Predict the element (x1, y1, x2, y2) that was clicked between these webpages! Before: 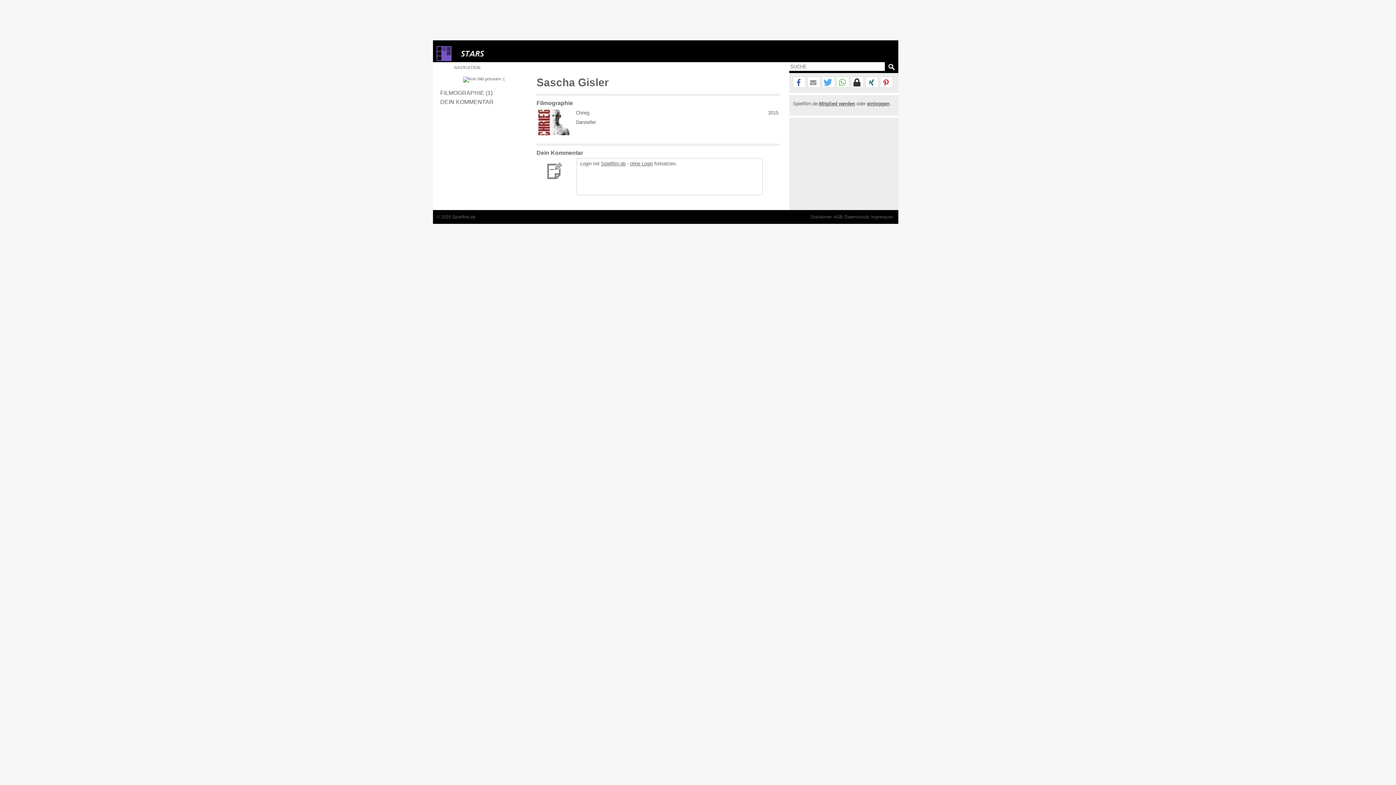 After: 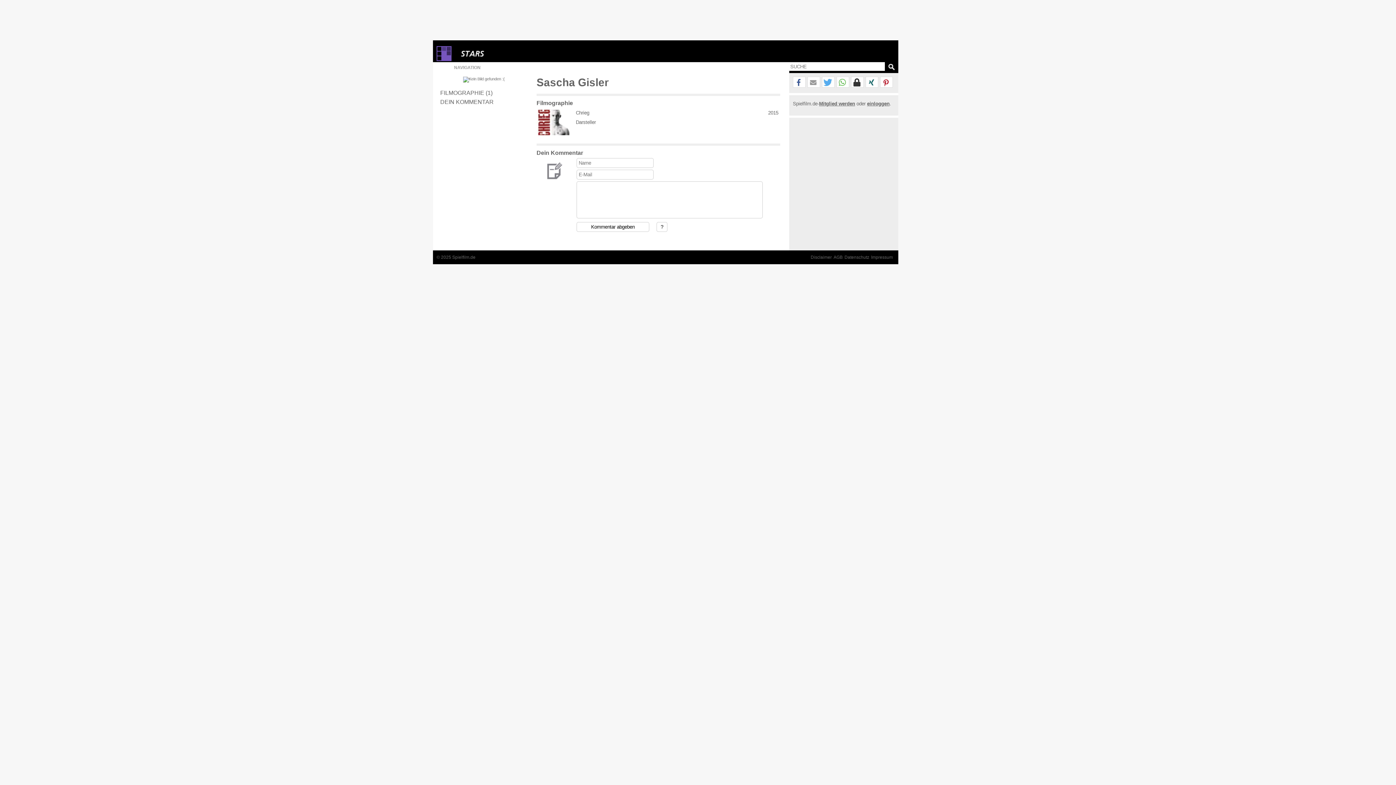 Action: label: ohne Login bbox: (630, 161, 653, 166)